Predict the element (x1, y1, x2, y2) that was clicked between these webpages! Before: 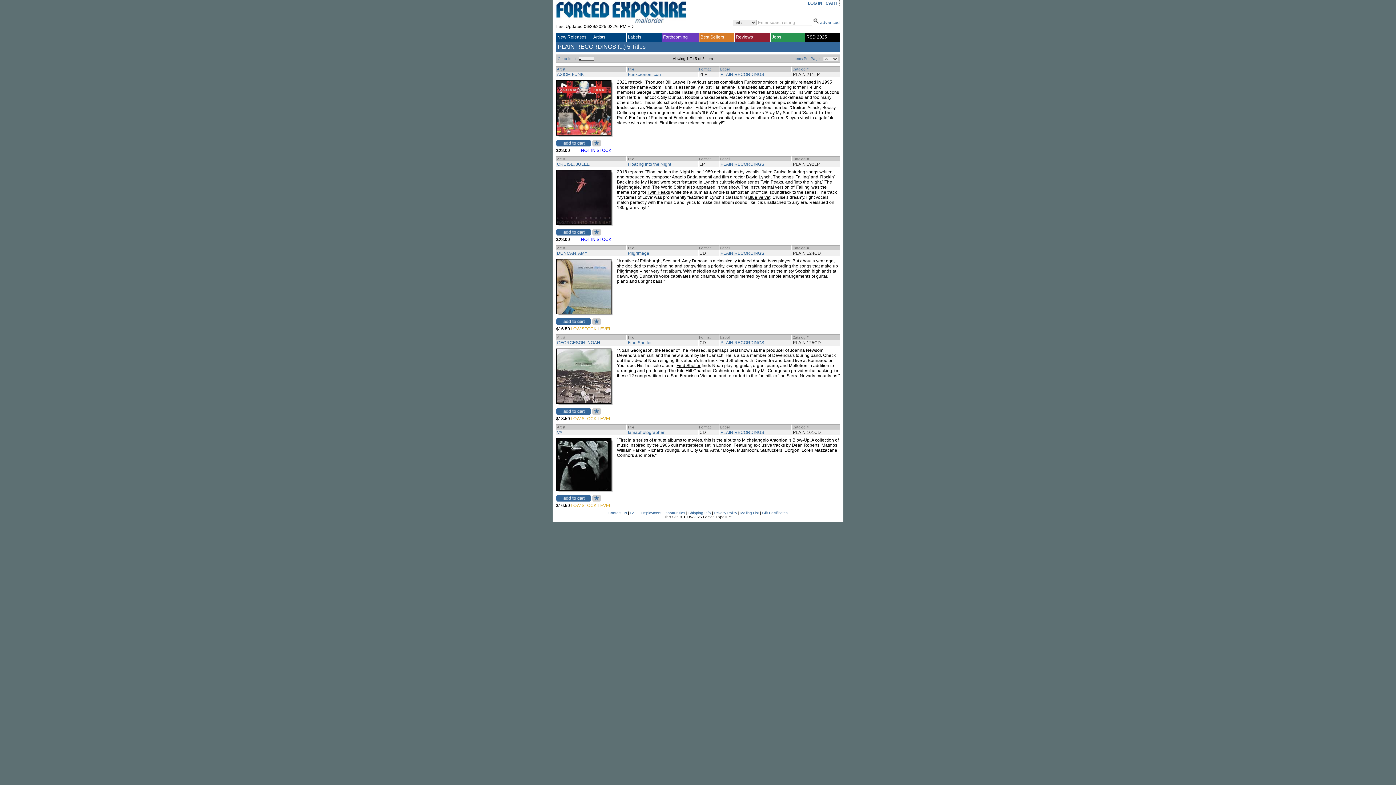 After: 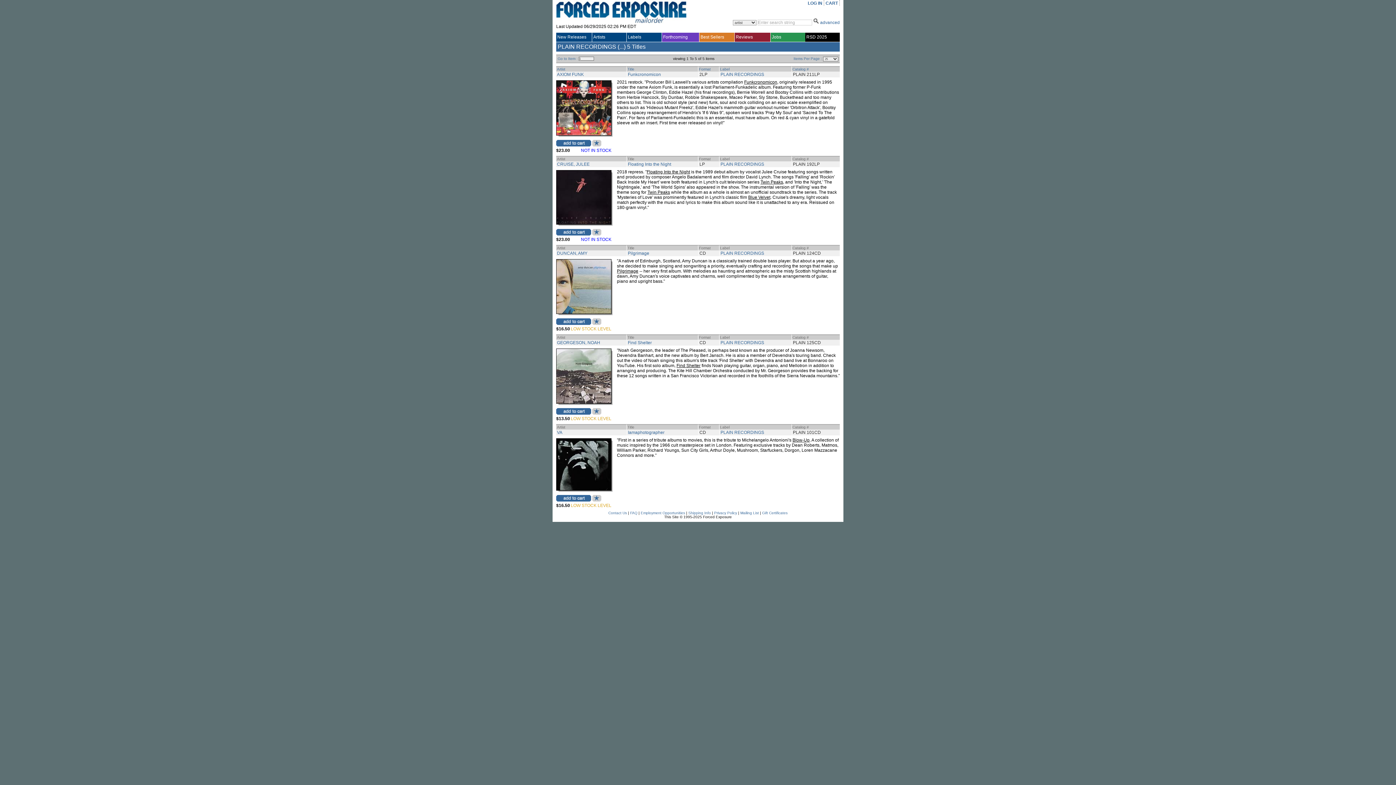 Action: bbox: (720, 72, 764, 77) label: PLAIN RECORDINGS